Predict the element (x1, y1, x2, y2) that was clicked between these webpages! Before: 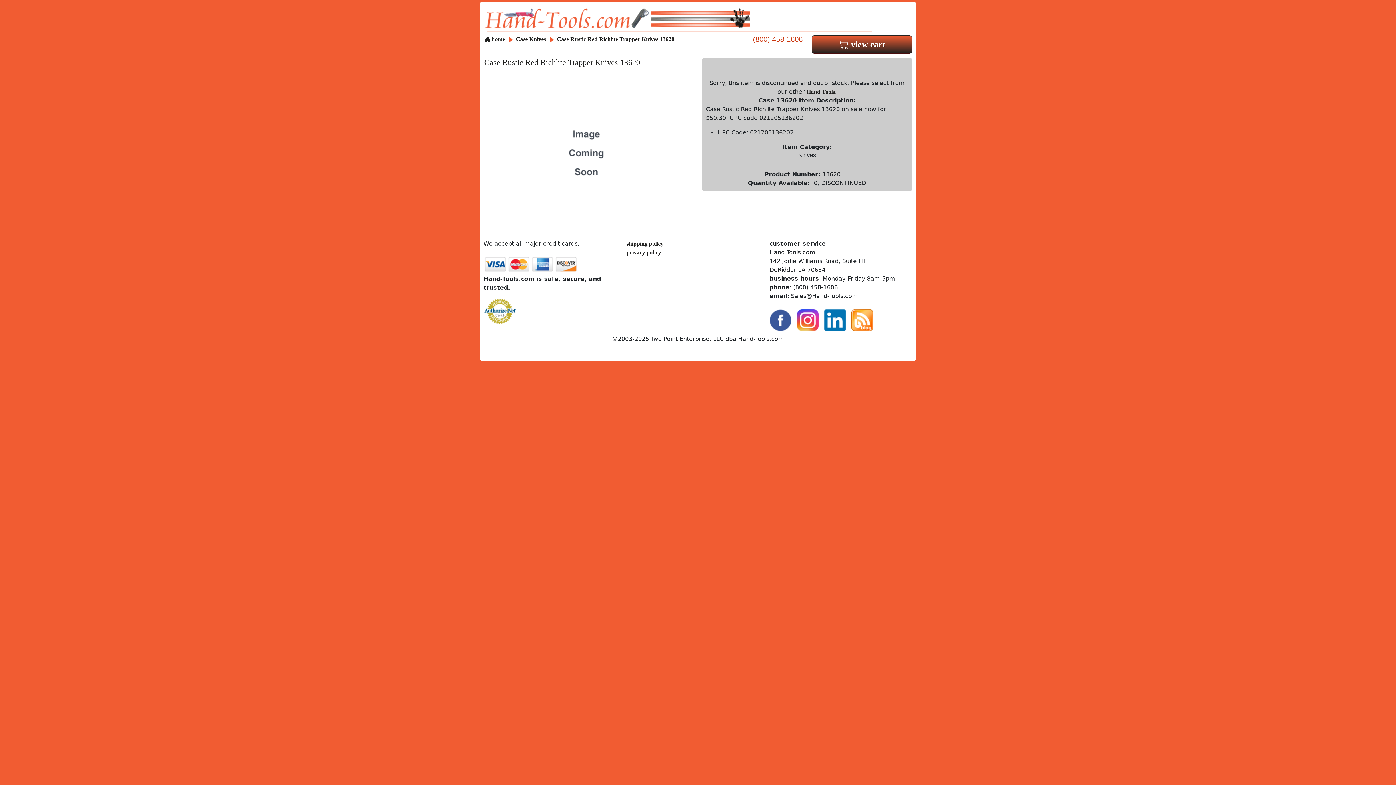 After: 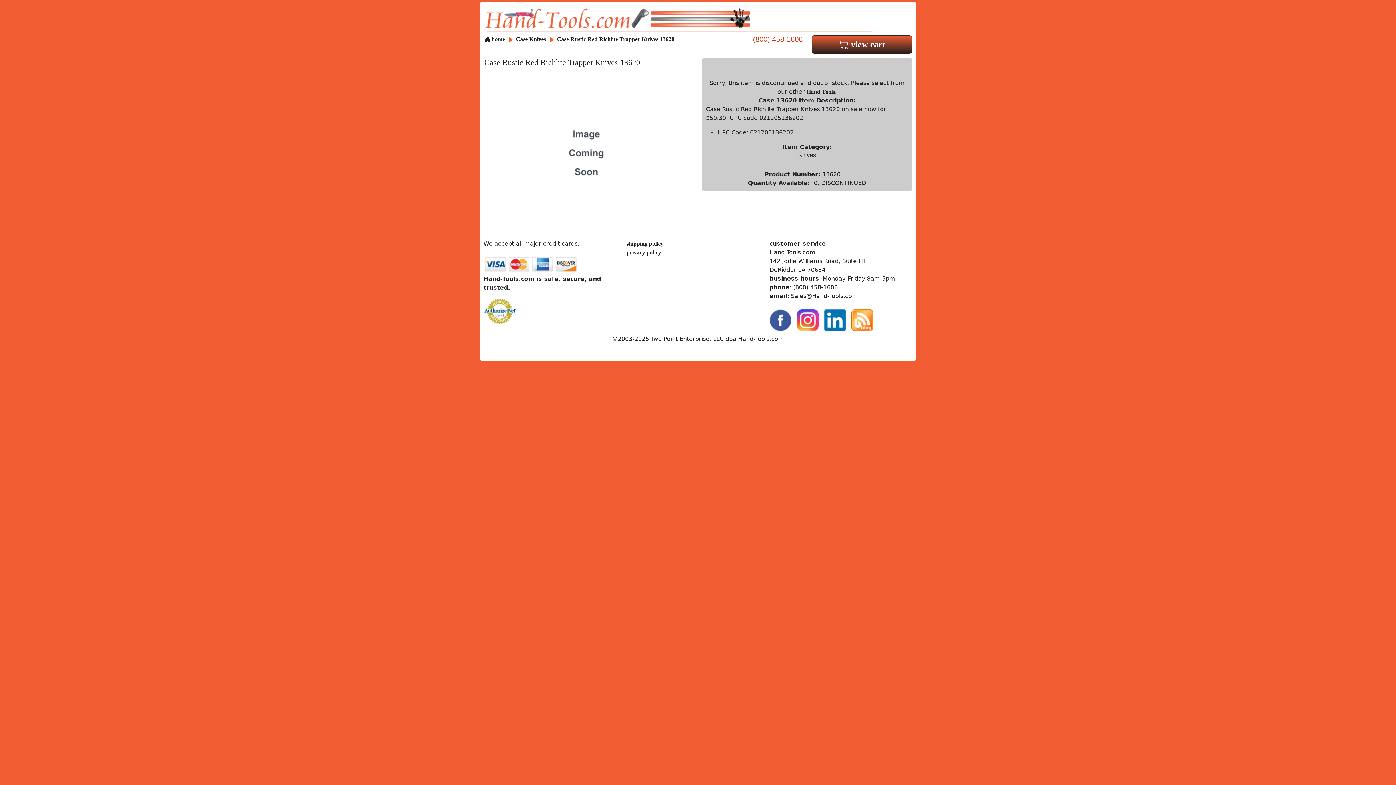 Action: bbox: (824, 316, 846, 322)